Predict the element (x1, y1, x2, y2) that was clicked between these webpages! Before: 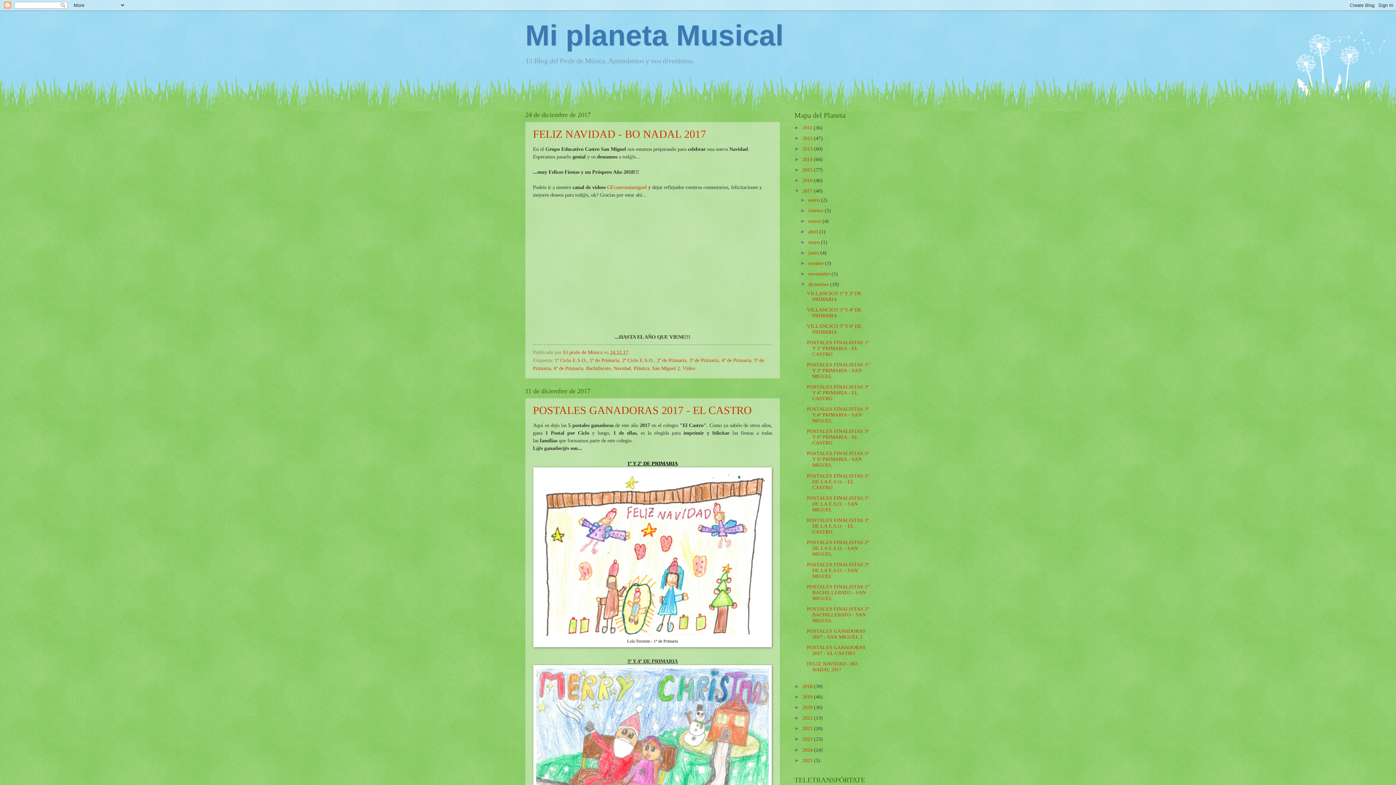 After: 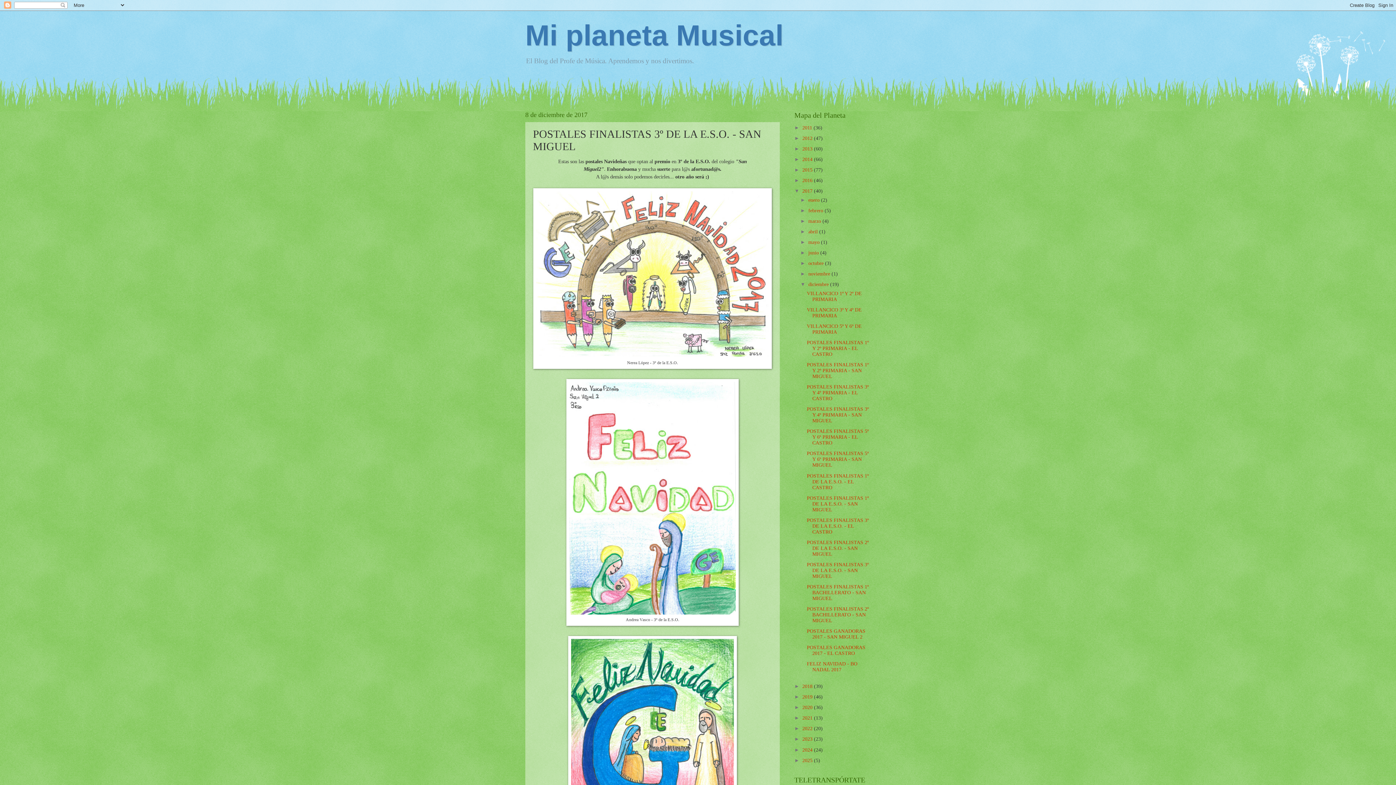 Action: bbox: (807, 562, 868, 579) label: POSTALES FINALISTAS 3º DE LA E.S.O. - SAN MIGUEL